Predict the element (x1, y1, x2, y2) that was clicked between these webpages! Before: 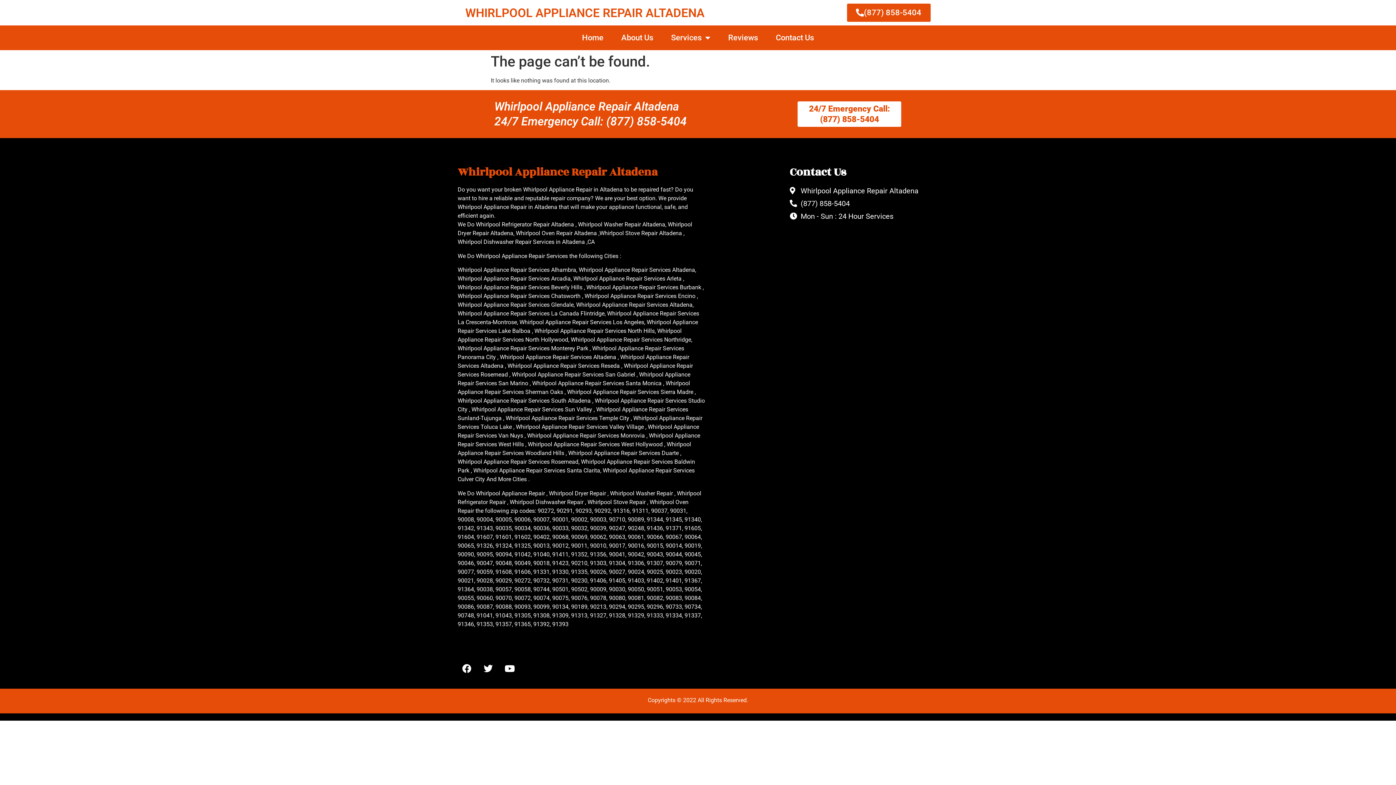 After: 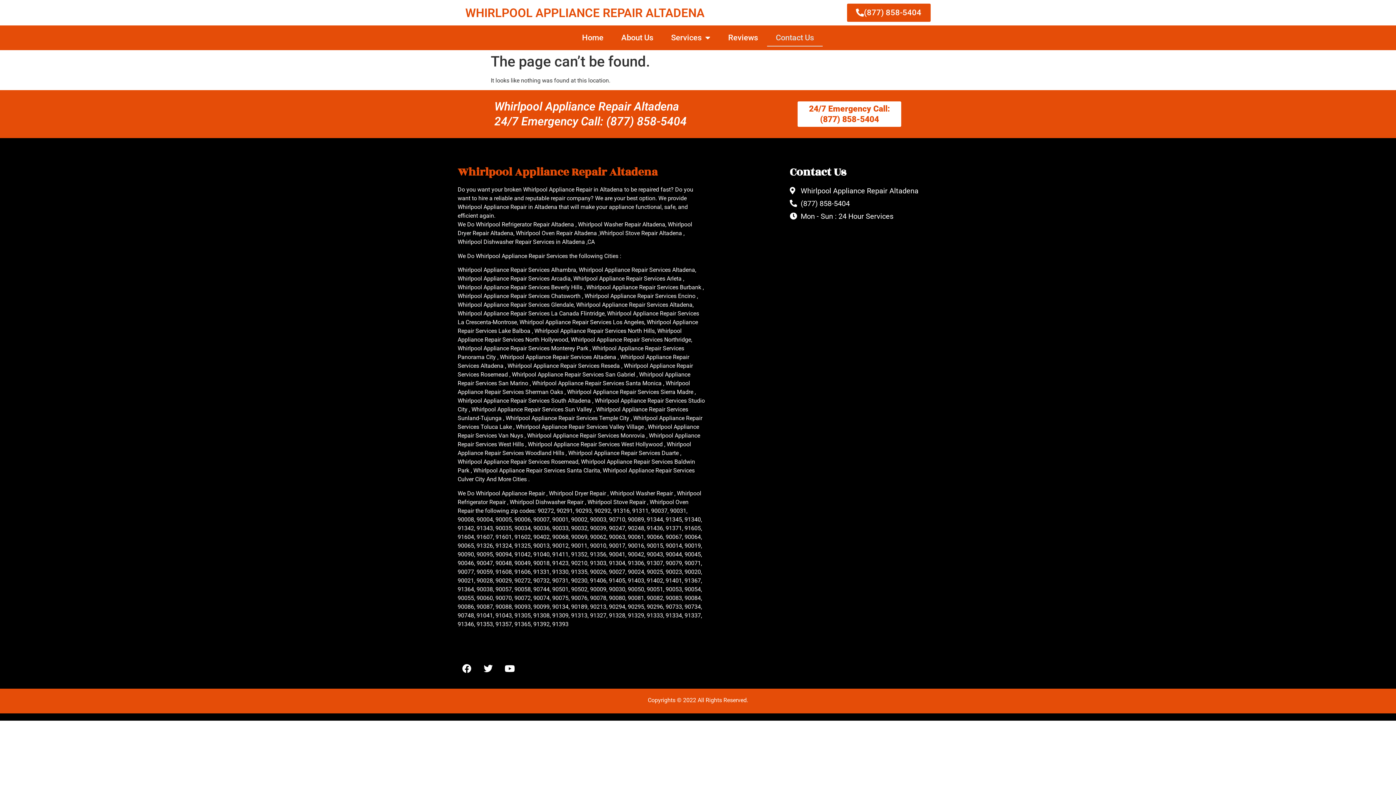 Action: label: Contact Us bbox: (767, 29, 822, 46)